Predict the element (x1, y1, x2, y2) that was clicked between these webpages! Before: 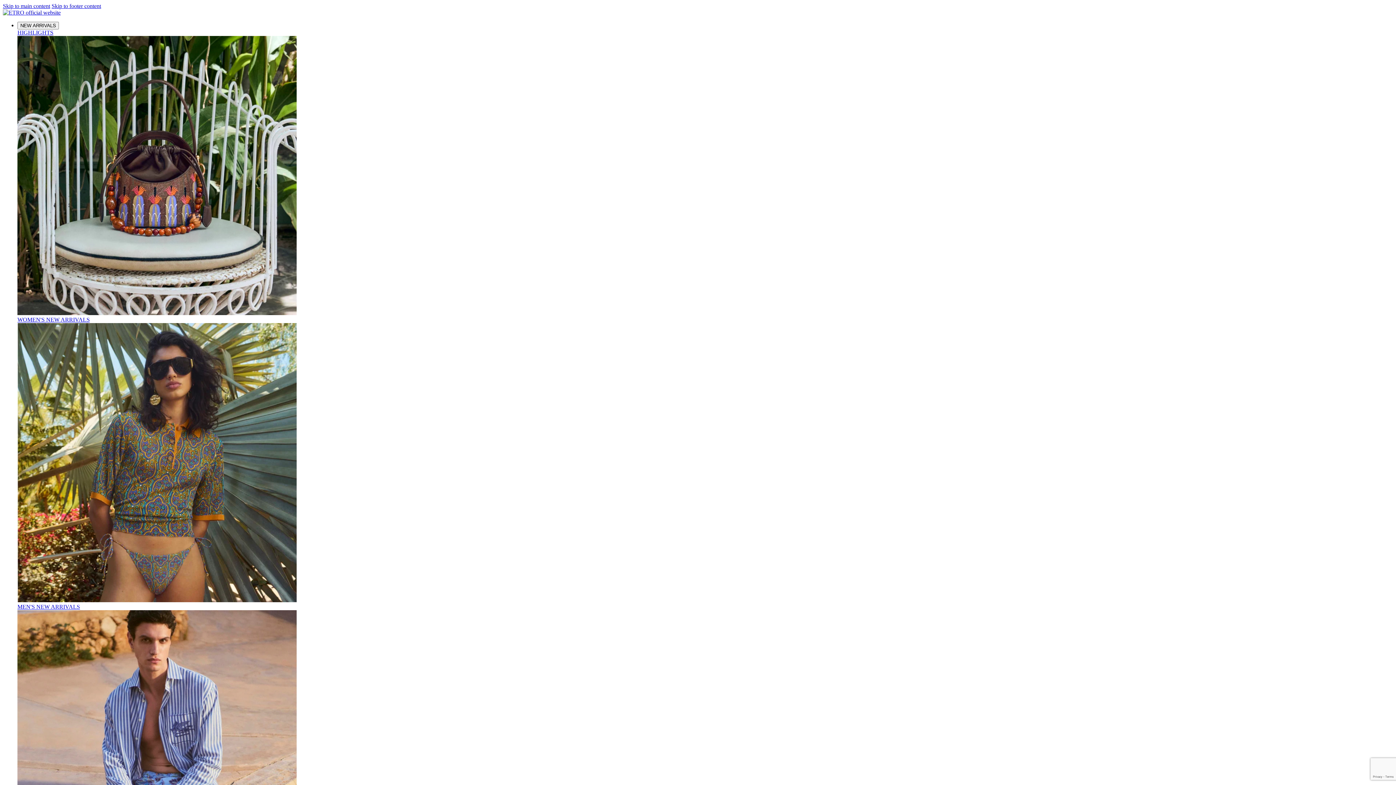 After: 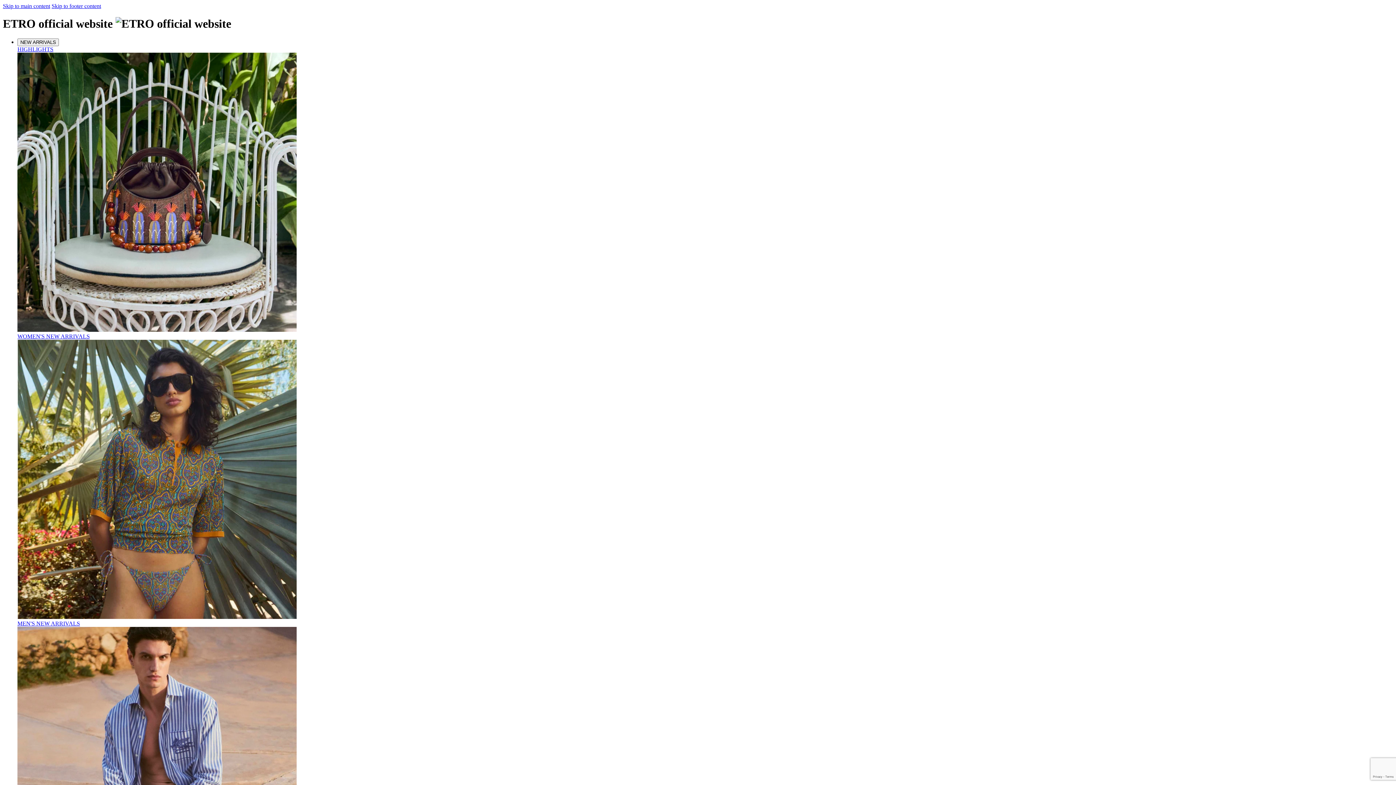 Action: bbox: (2, 9, 60, 15)